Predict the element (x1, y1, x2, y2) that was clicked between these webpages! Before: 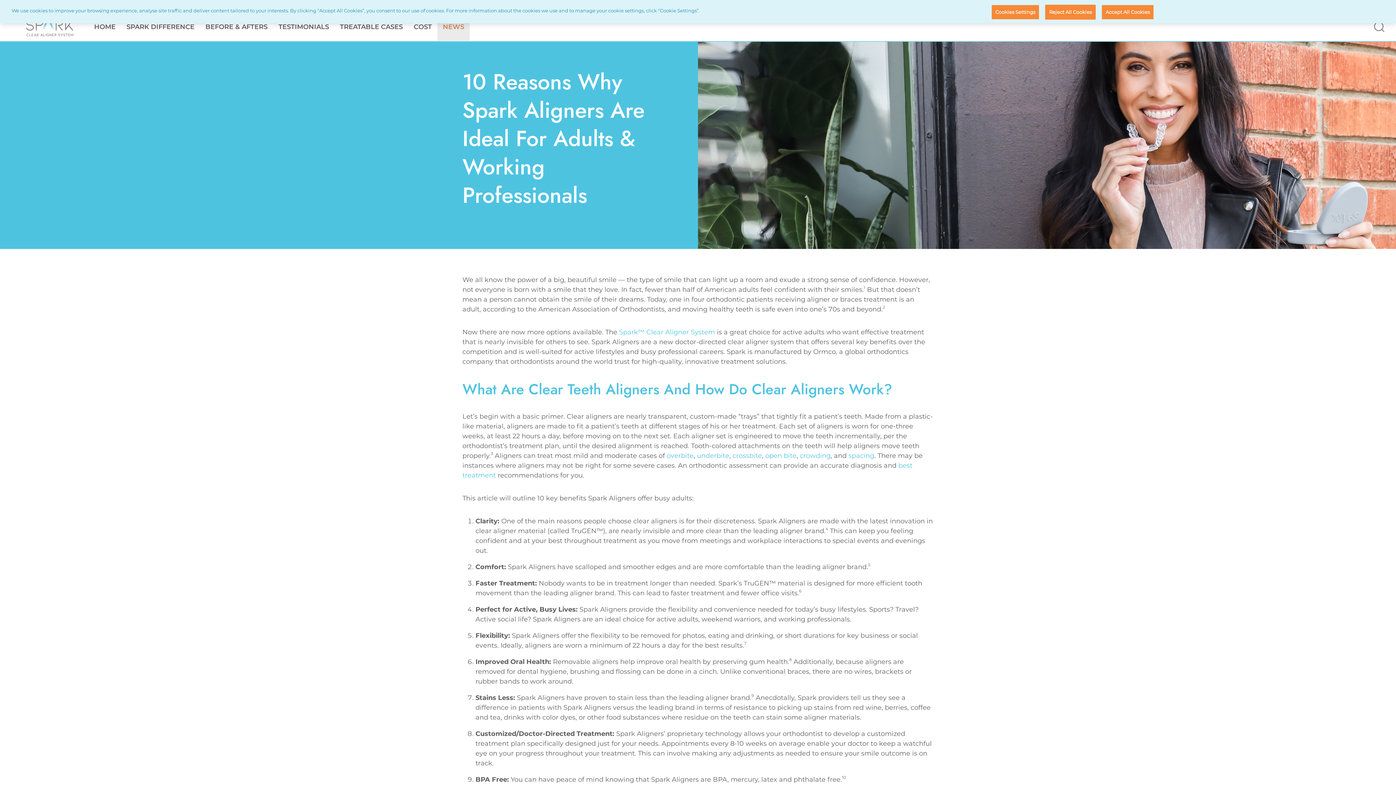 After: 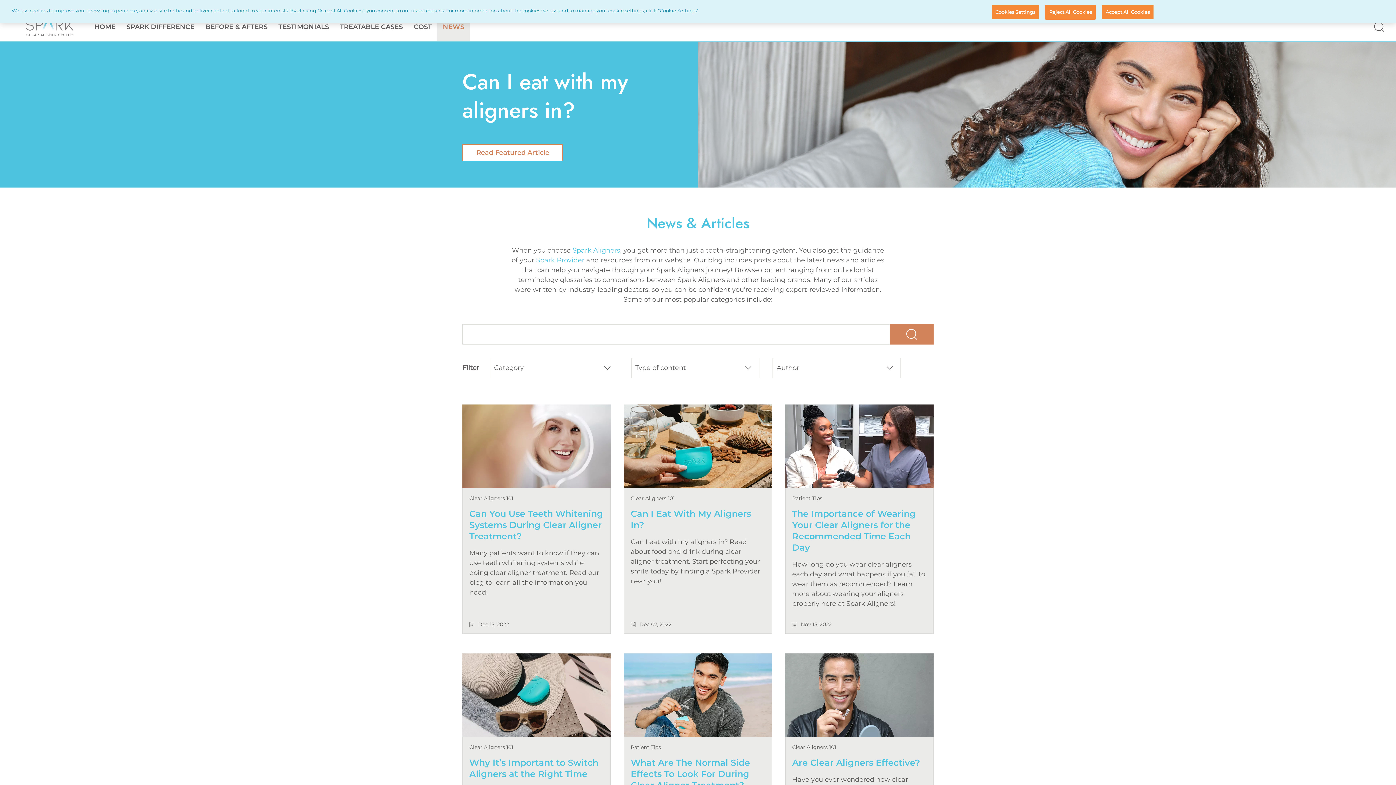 Action: label: NEWS bbox: (442, 16, 464, 37)